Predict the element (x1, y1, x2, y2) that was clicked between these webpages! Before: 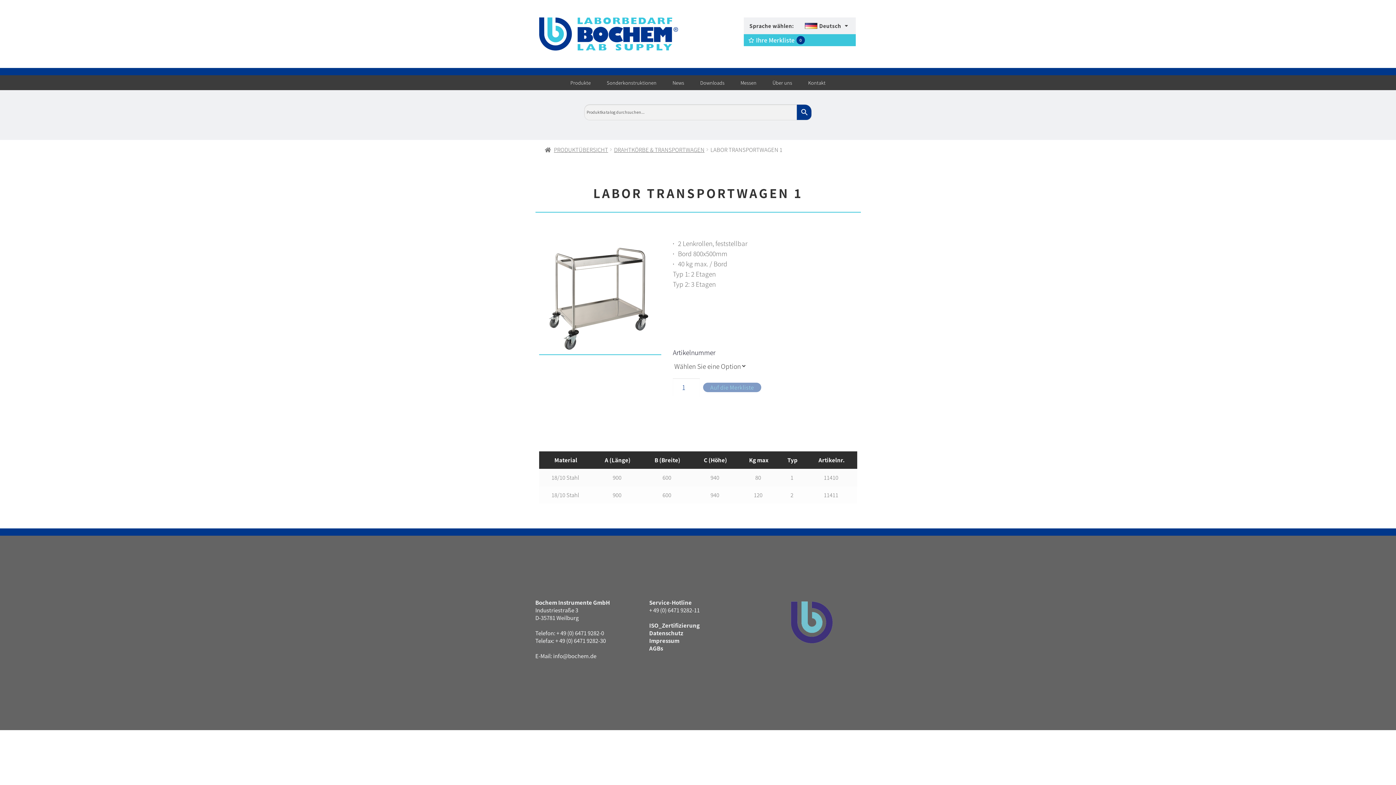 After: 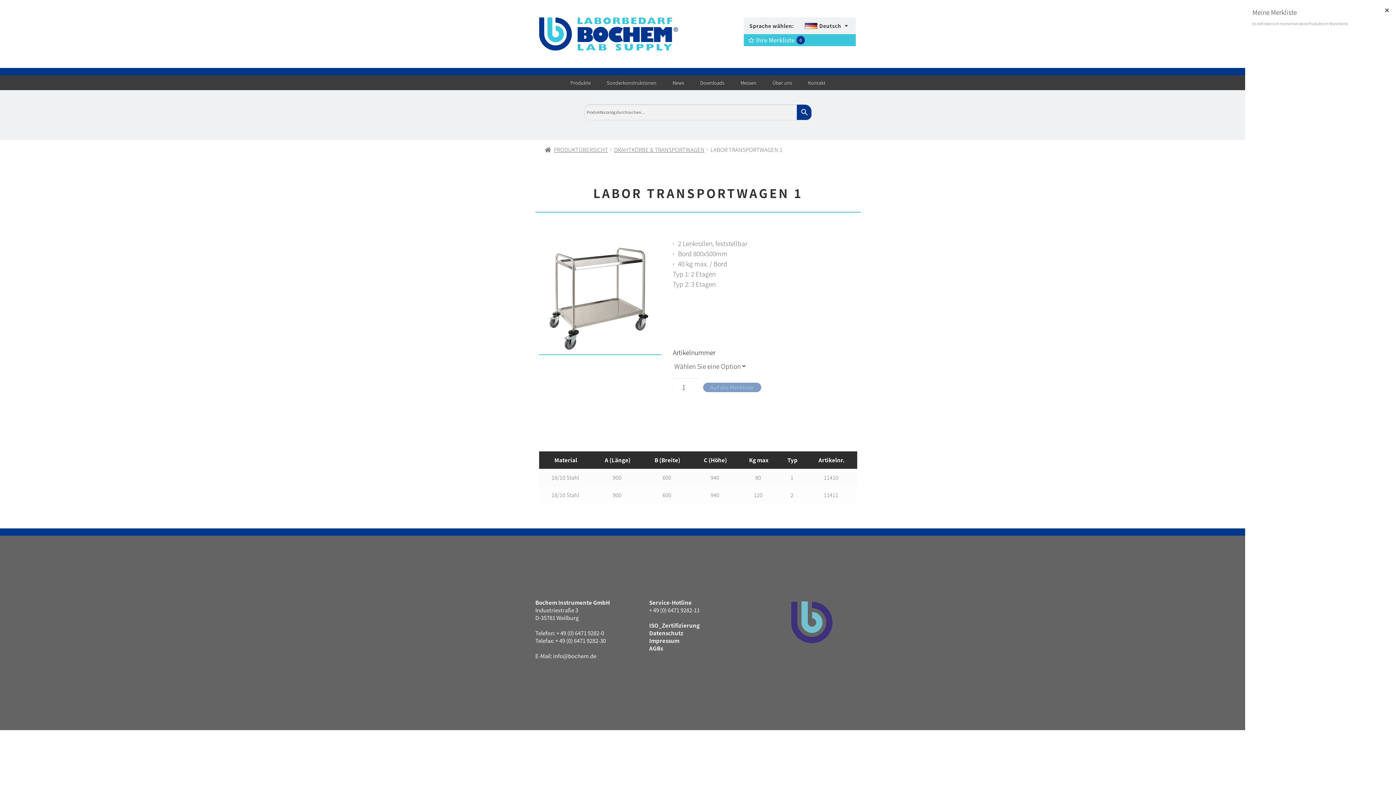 Action: label: Ihre Merkliste
0 bbox: (748, 34, 804, 46)